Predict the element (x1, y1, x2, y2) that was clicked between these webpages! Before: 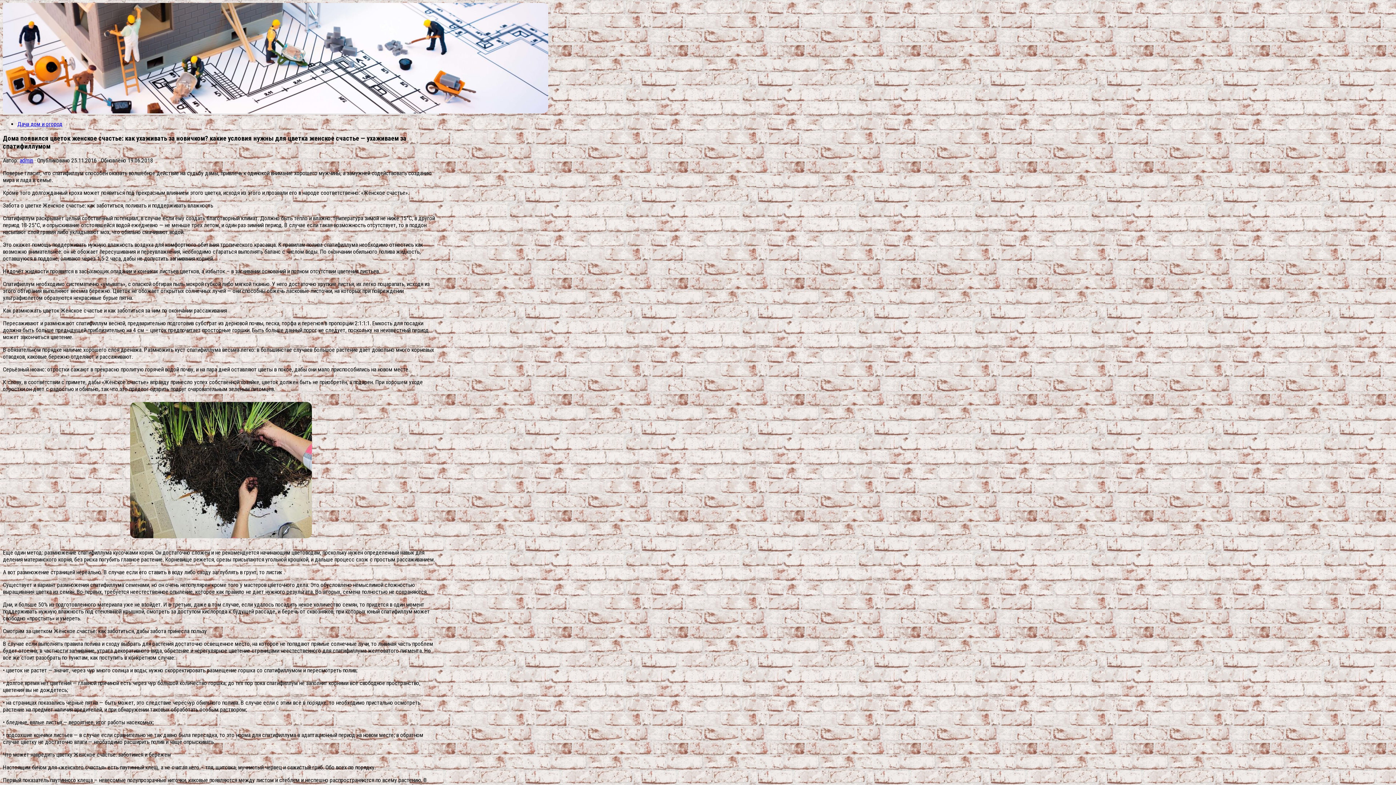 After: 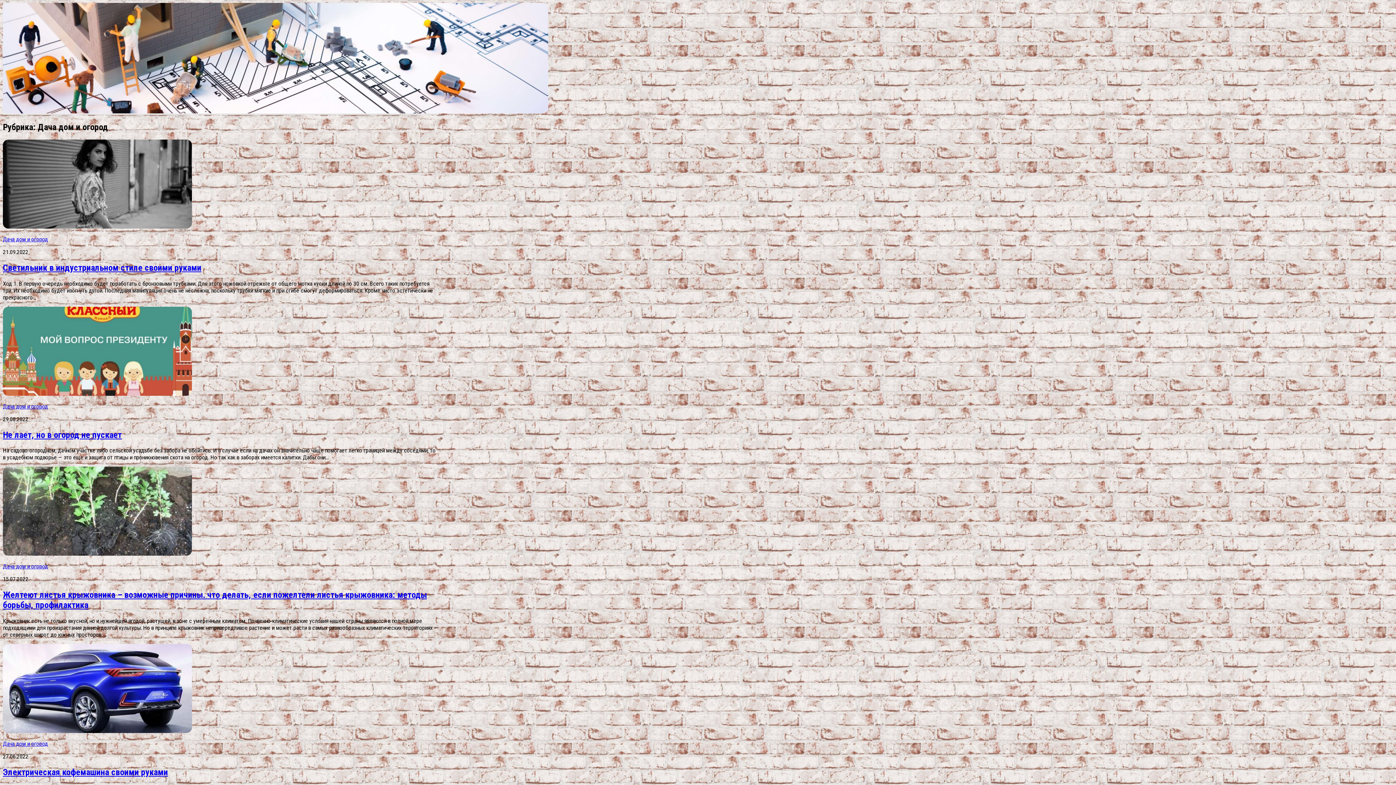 Action: label: Дача дом и огород bbox: (17, 120, 62, 127)